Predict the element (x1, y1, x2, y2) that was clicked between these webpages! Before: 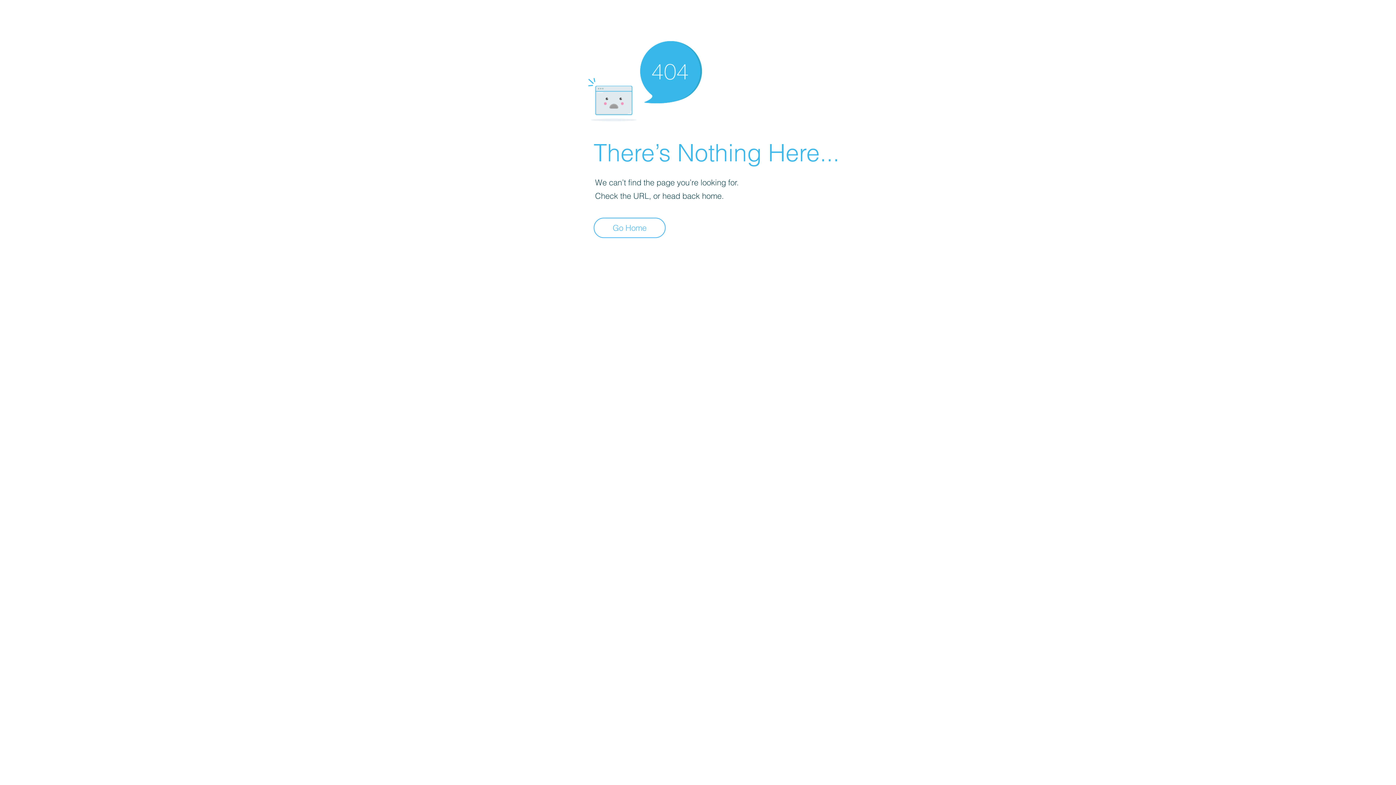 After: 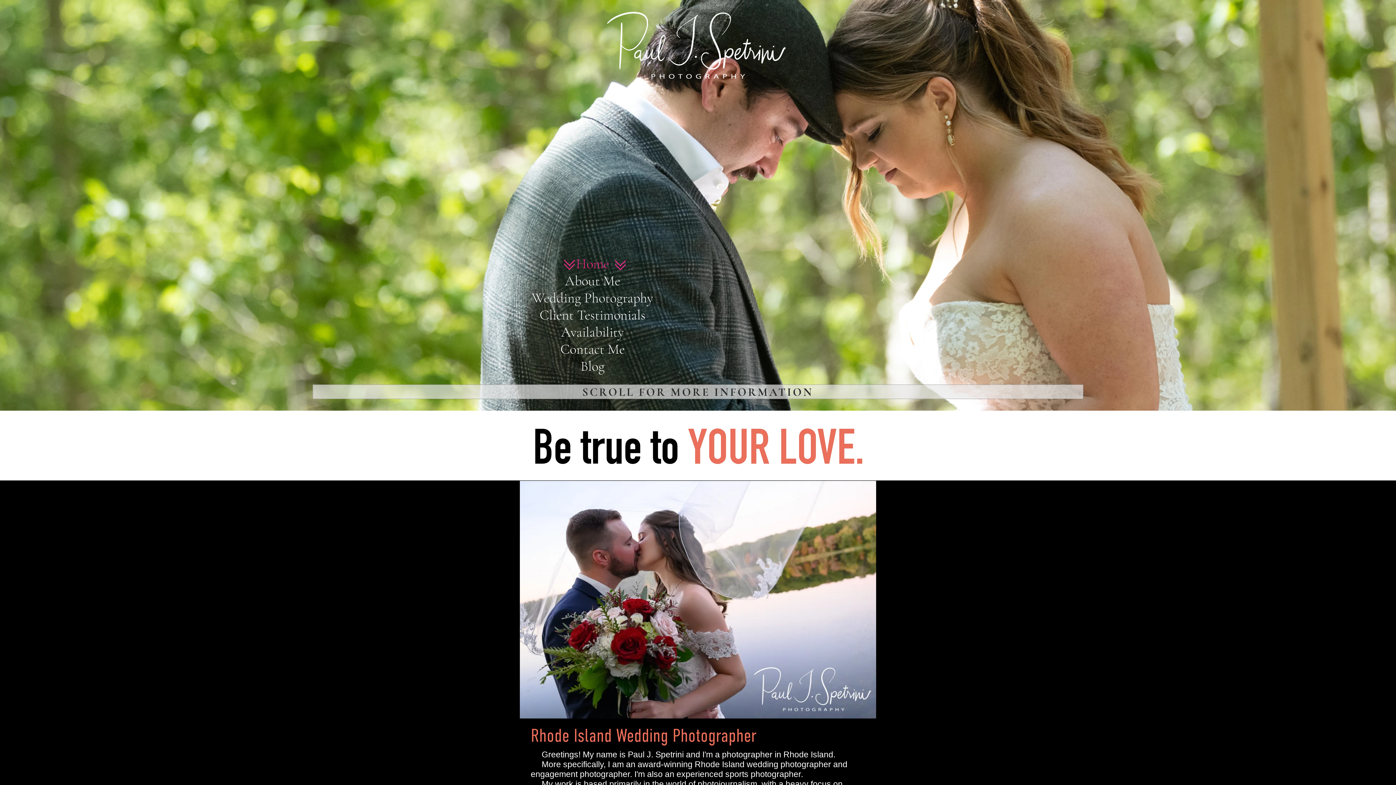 Action: label: Go Home bbox: (593, 217, 665, 238)